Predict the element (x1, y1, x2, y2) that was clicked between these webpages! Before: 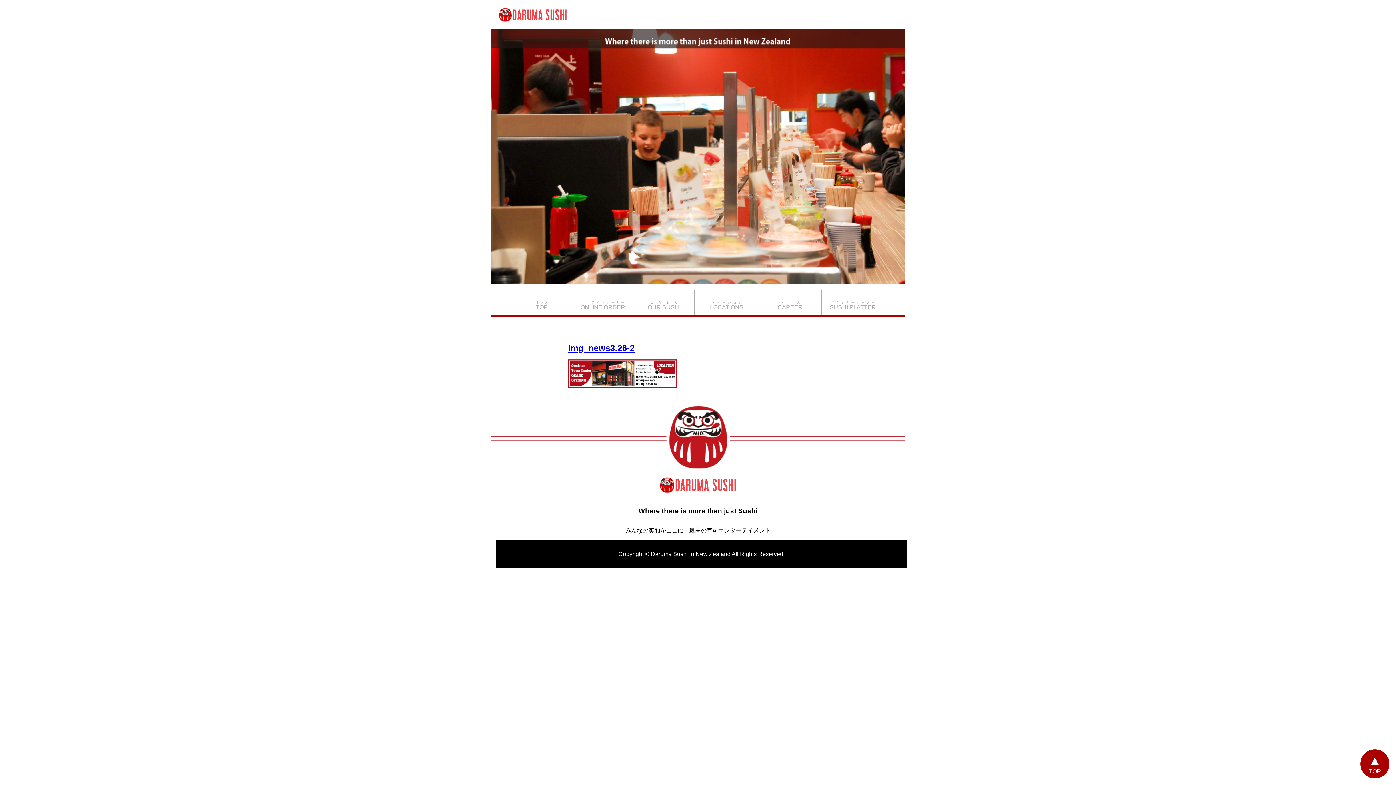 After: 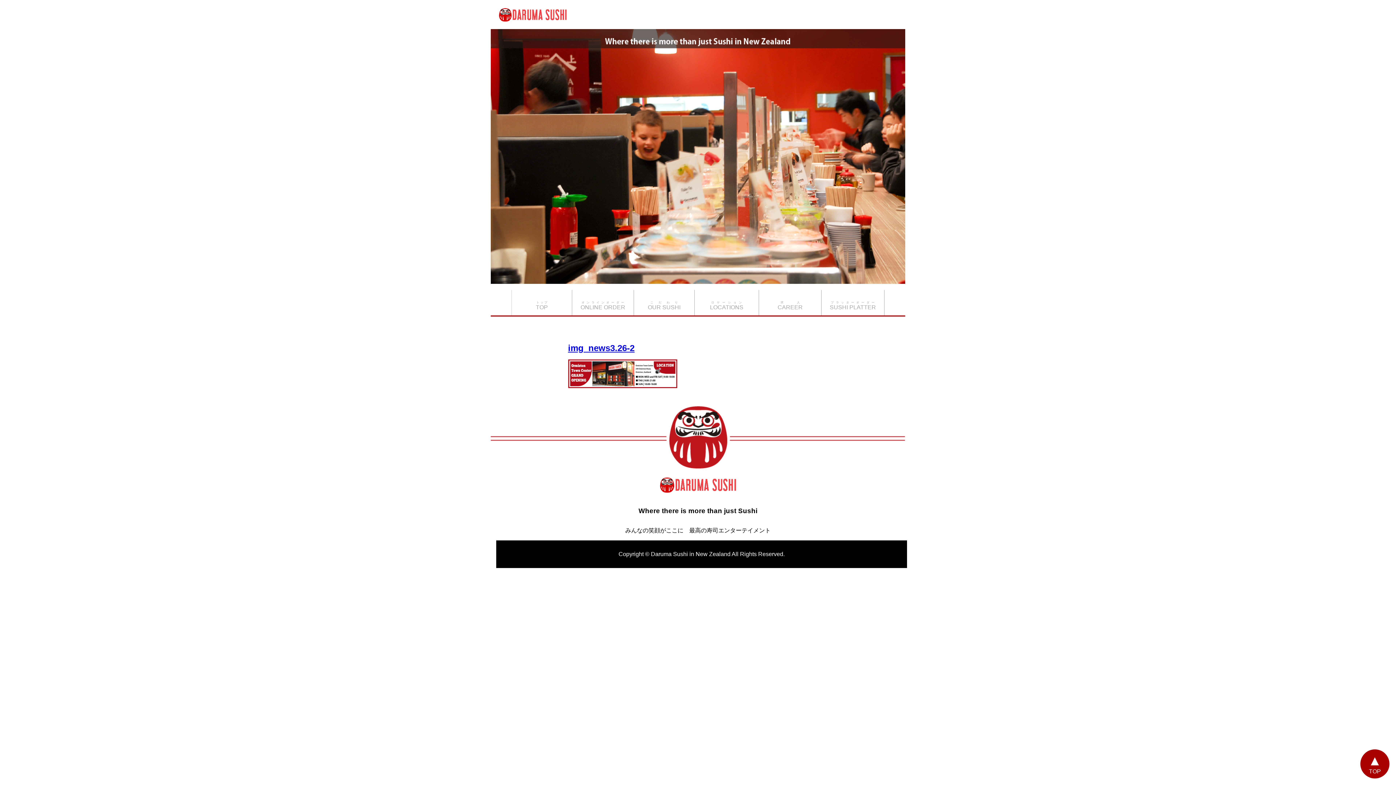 Action: bbox: (568, 343, 634, 352) label: img_news3.26-2